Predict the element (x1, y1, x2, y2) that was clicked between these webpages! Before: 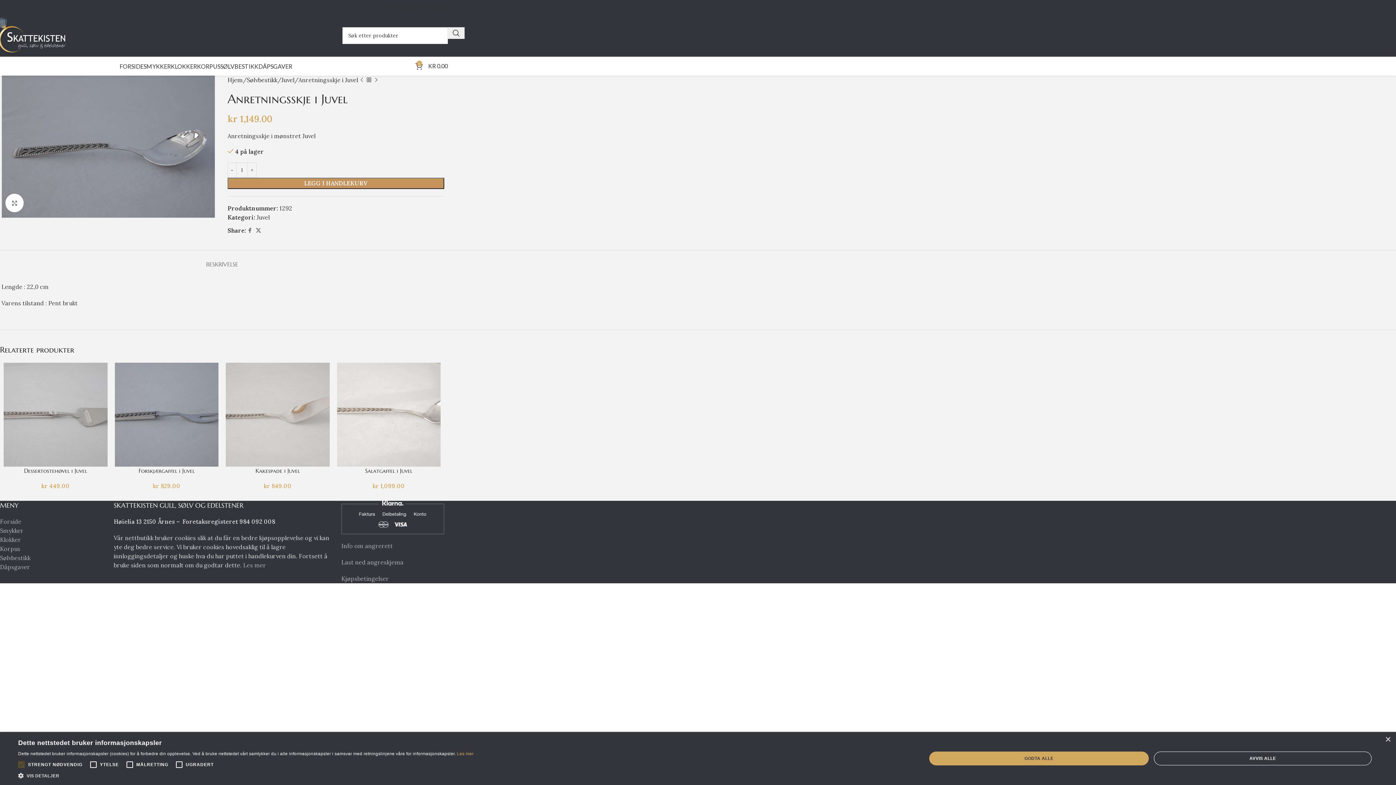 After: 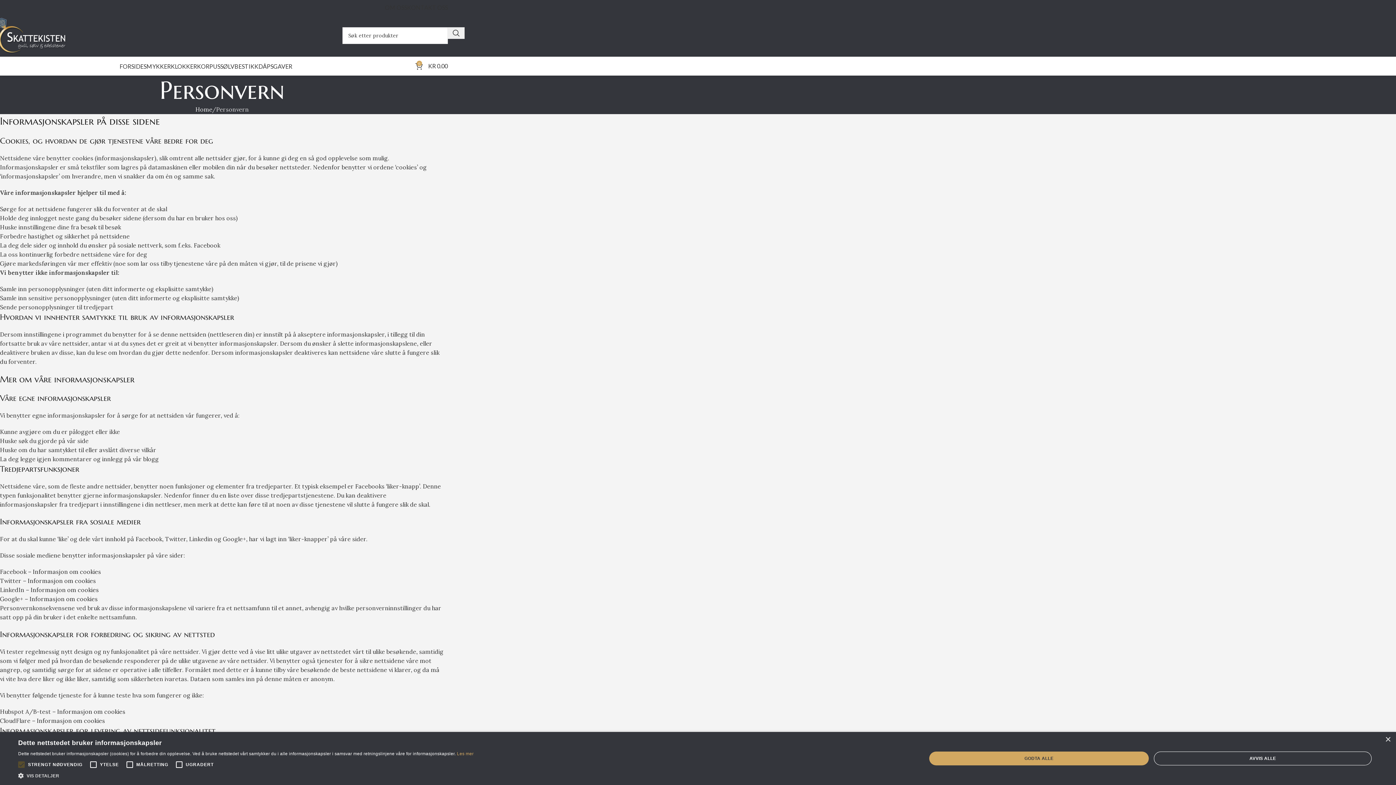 Action: bbox: (243, 561, 266, 568) label: Les mer